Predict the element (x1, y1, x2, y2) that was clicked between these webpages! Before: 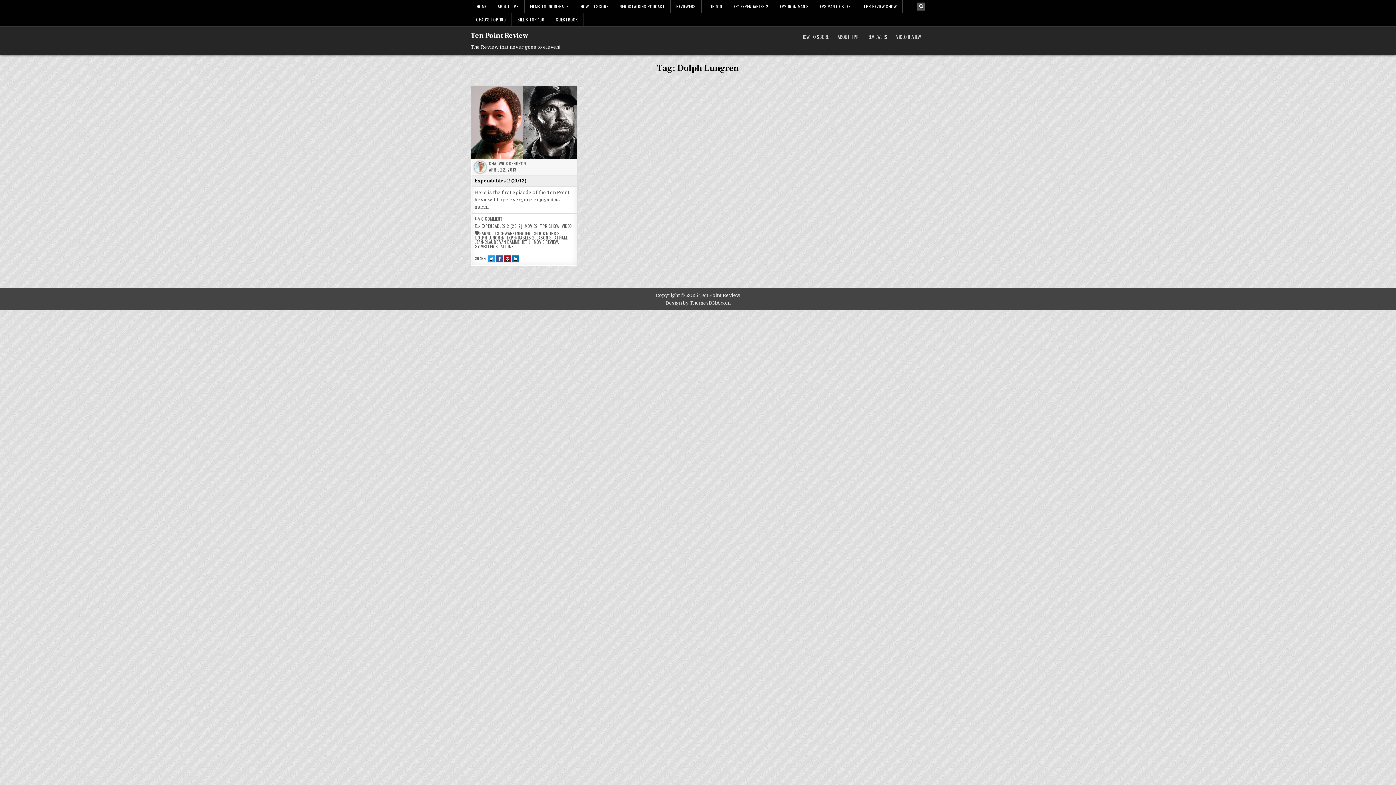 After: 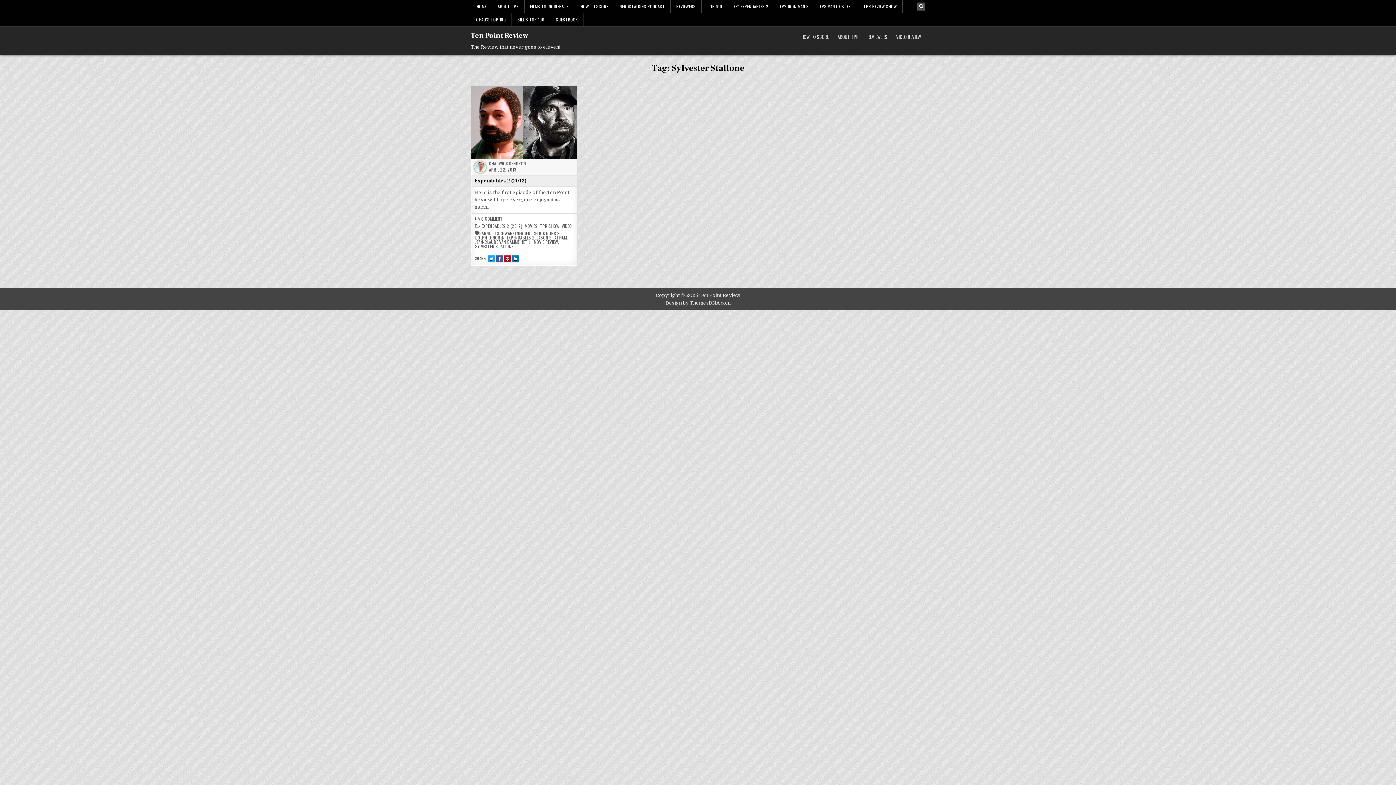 Action: bbox: (475, 244, 513, 248) label: SYLVESTER STALLONE